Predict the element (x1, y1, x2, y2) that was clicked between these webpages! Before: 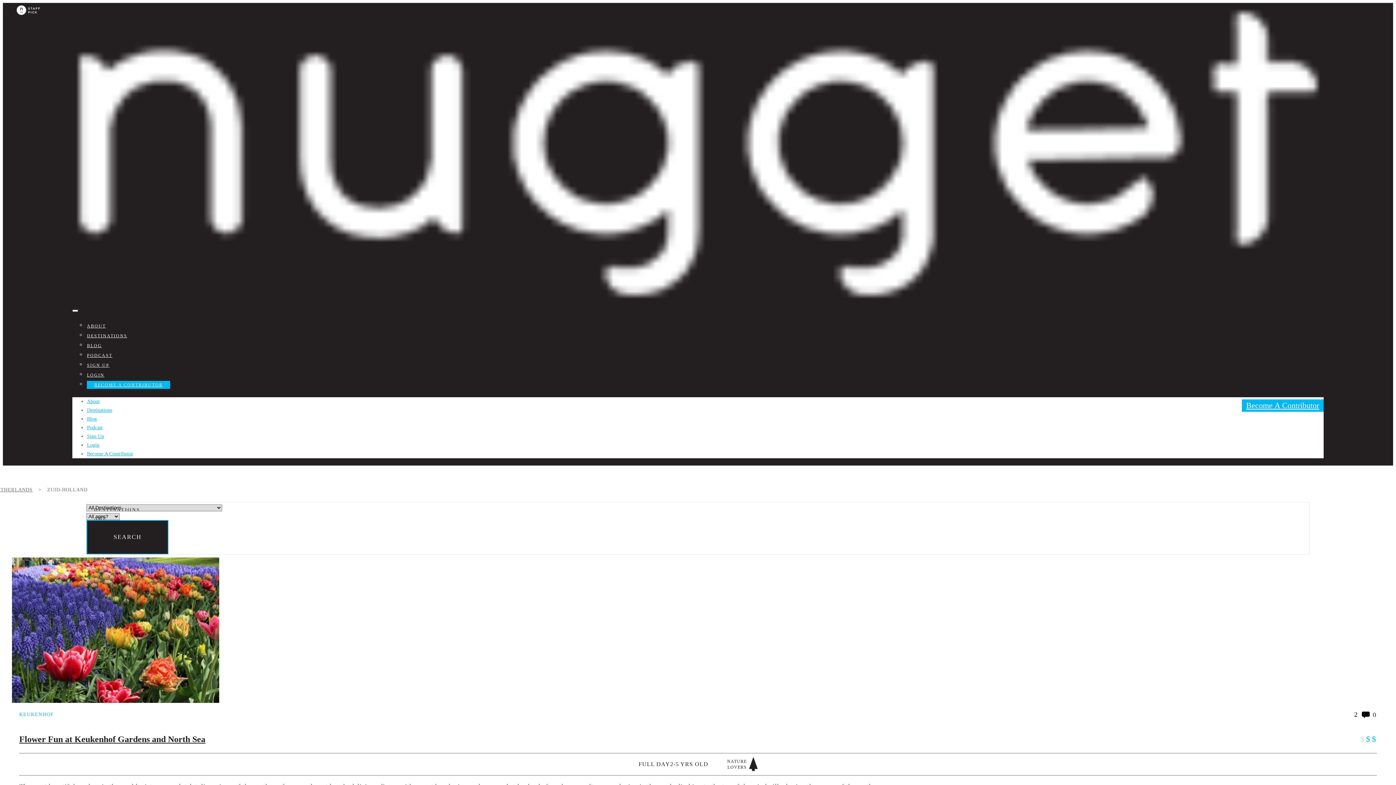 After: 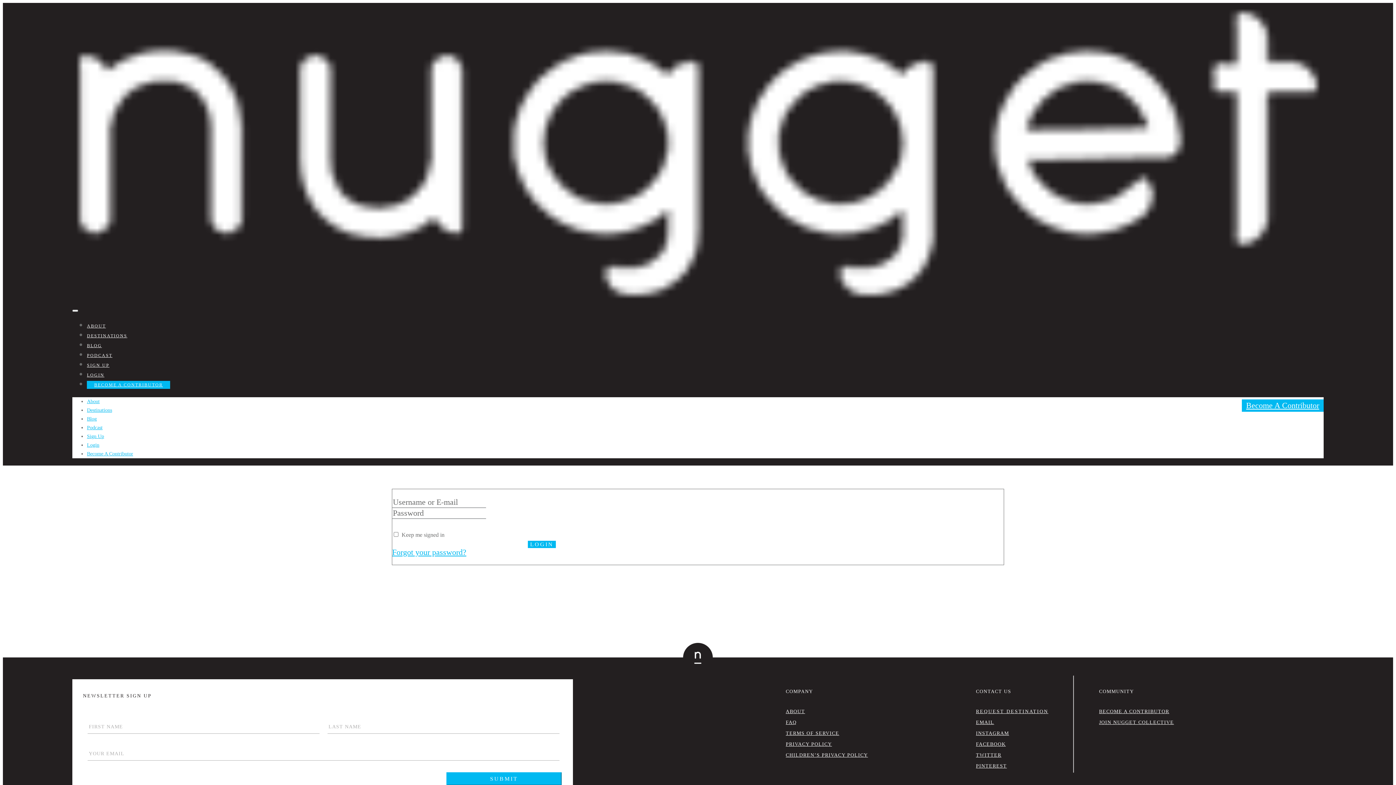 Action: bbox: (86, 442, 99, 447) label: Login